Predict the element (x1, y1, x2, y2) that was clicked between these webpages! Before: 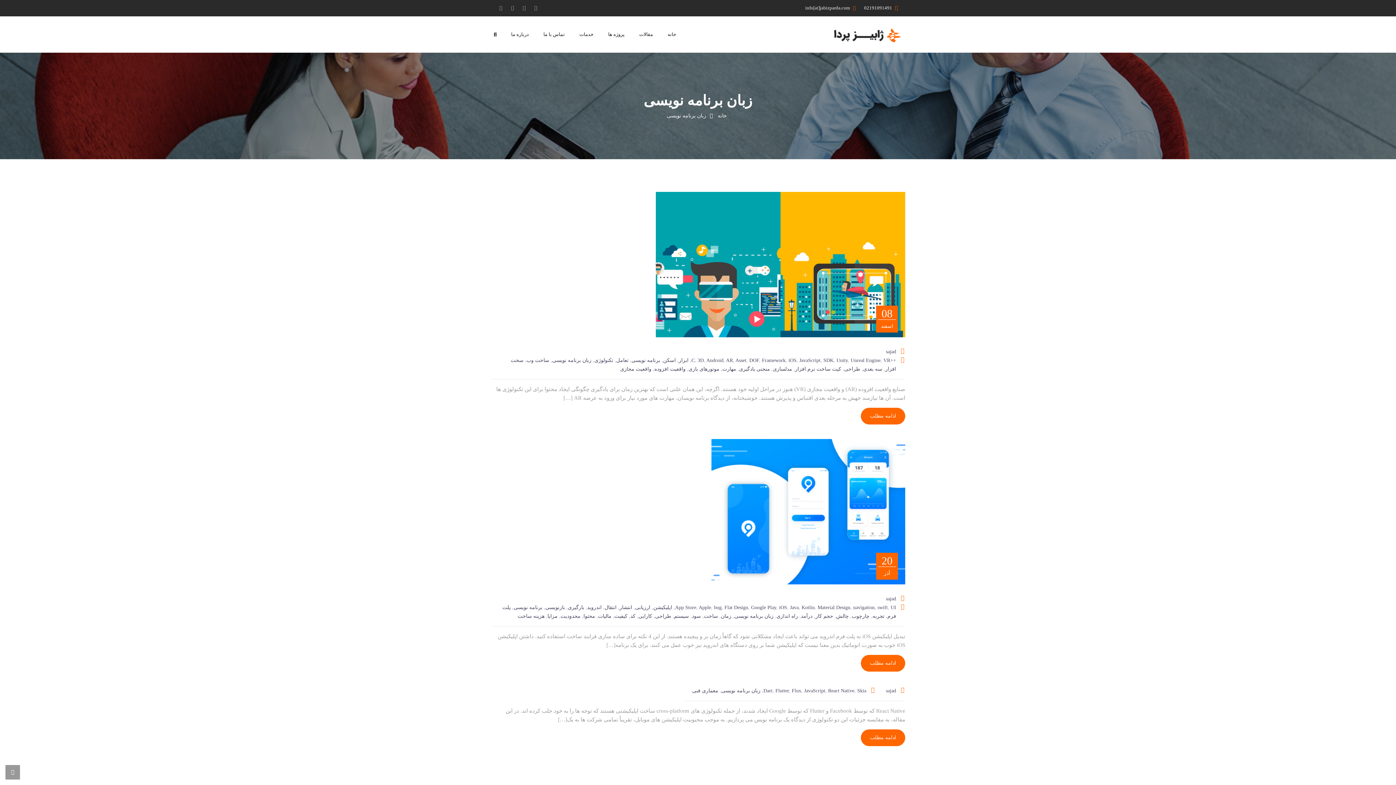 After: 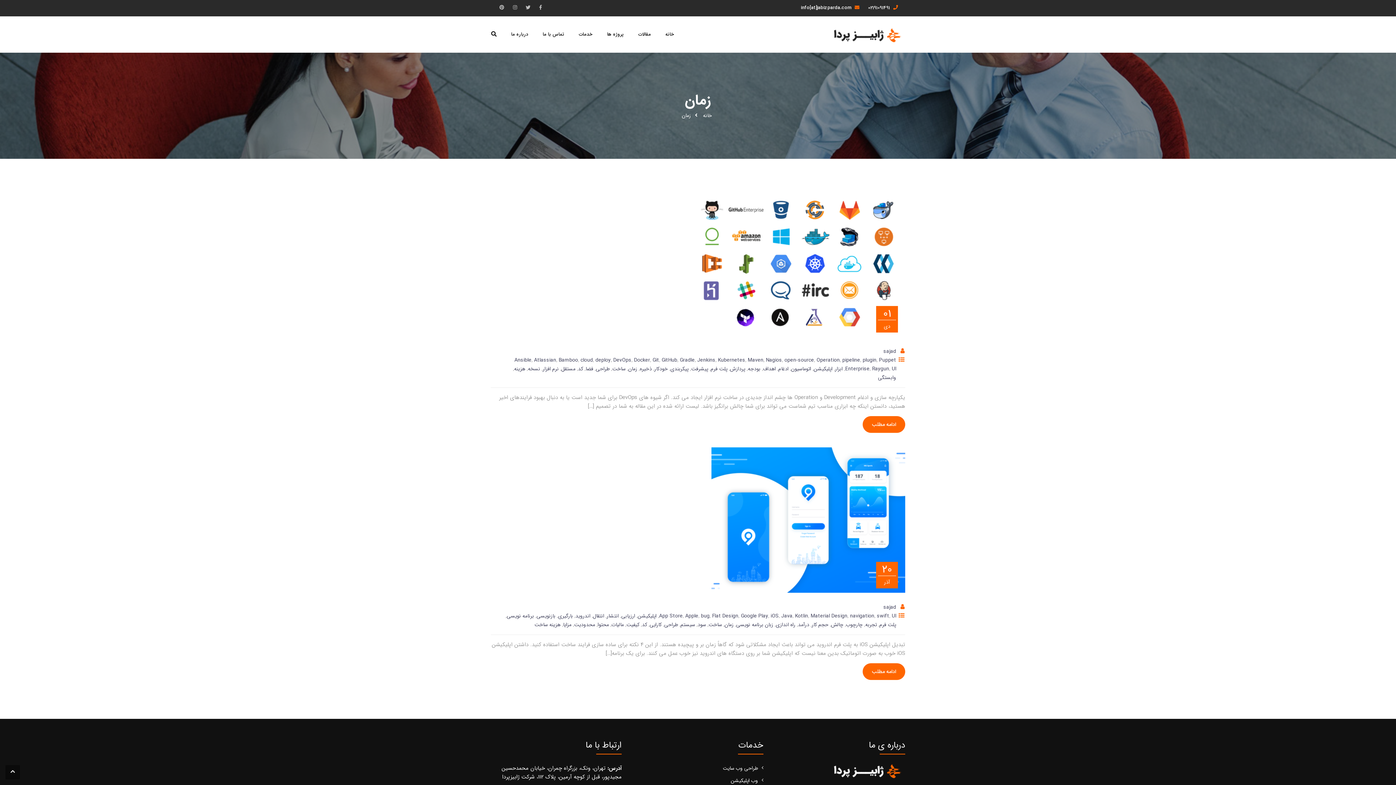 Action: bbox: (721, 613, 731, 619) label: زمان